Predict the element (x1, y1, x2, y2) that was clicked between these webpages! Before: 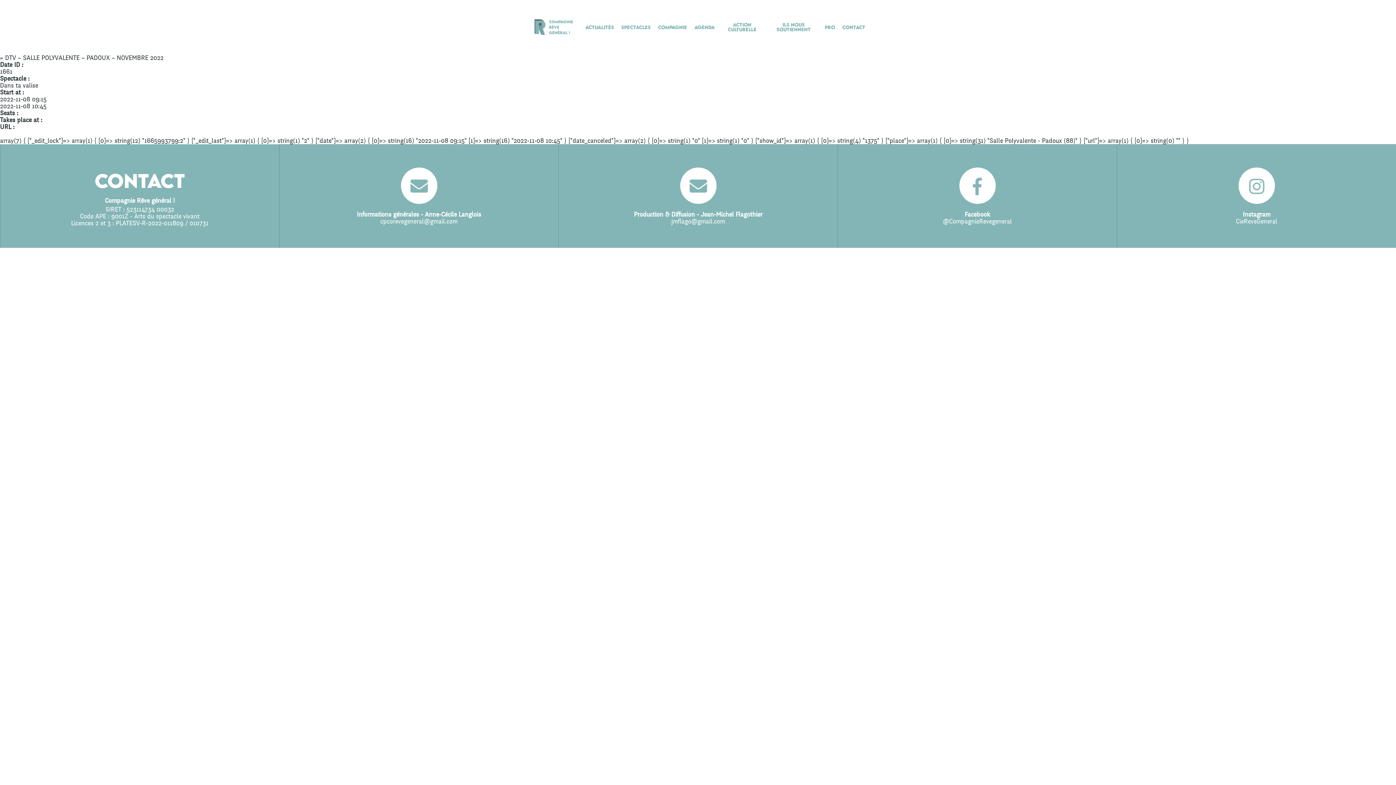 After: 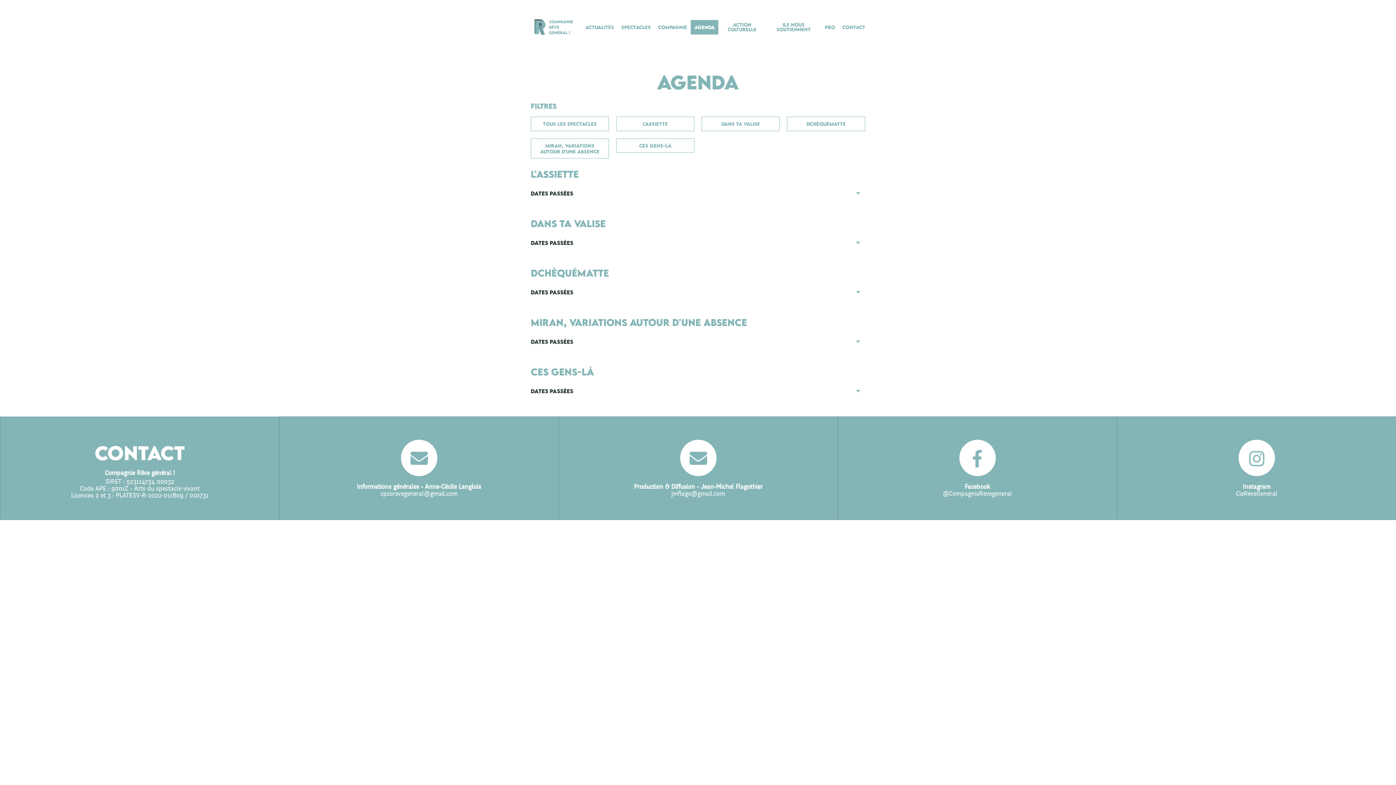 Action: label: Agenda bbox: (690, 20, 718, 34)